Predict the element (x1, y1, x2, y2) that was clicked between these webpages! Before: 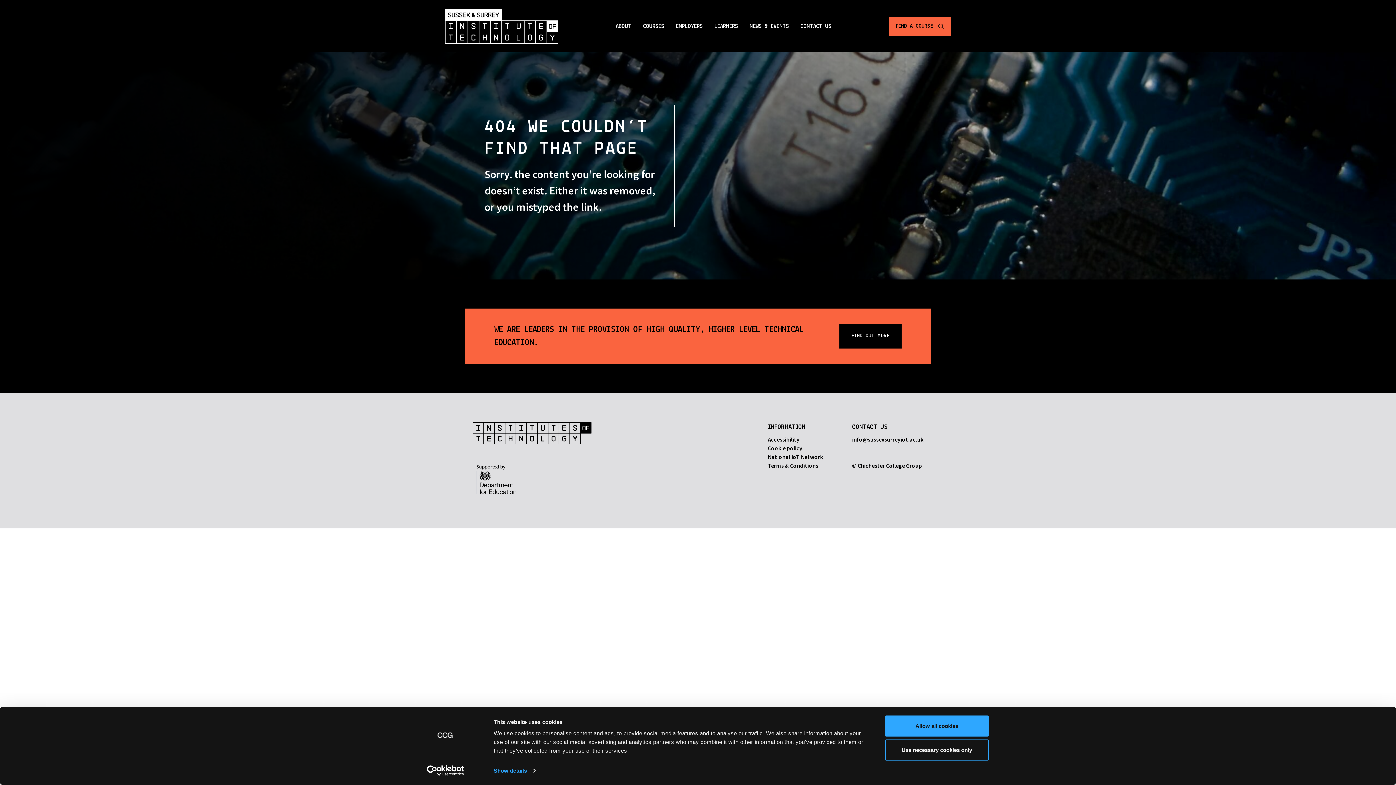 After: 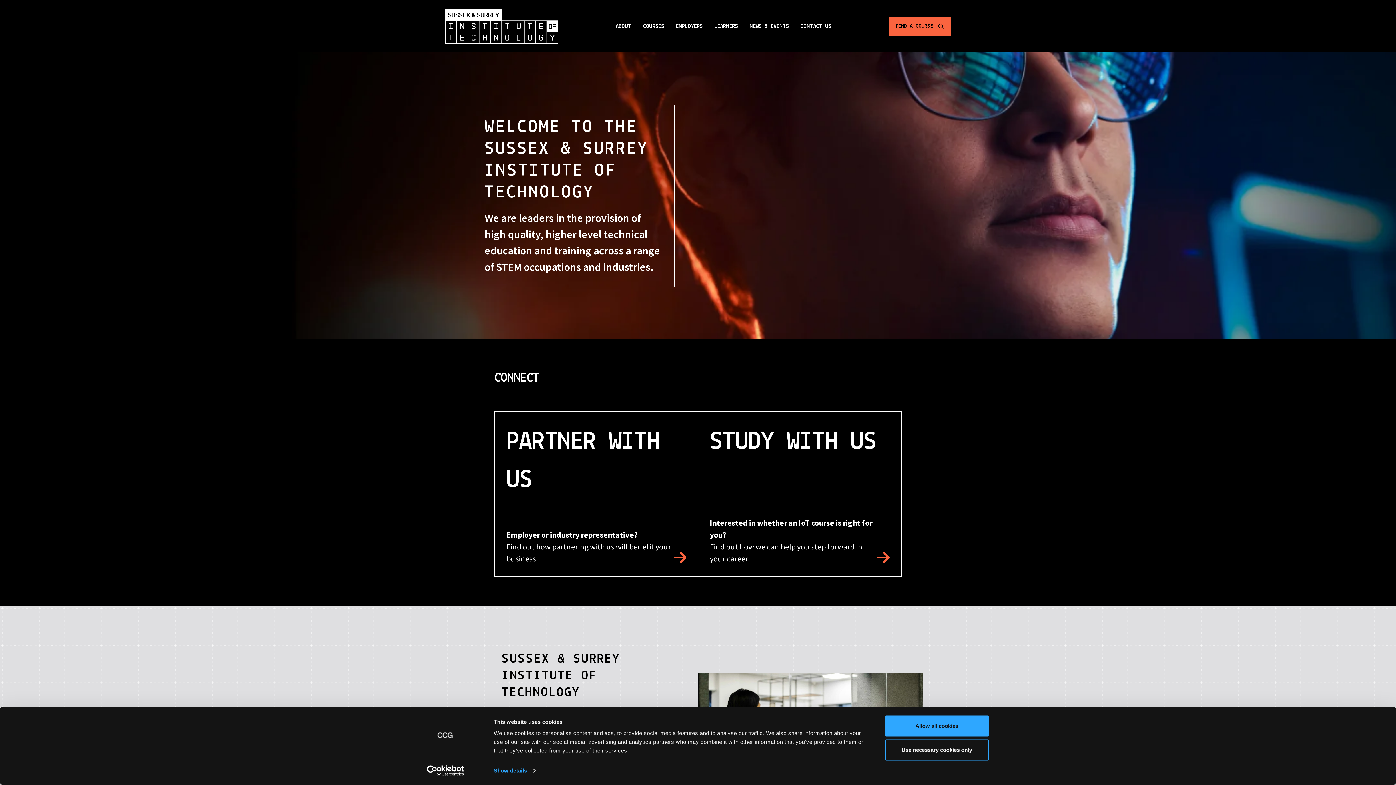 Action: bbox: (445, 9, 558, 43) label: Home Link Logo